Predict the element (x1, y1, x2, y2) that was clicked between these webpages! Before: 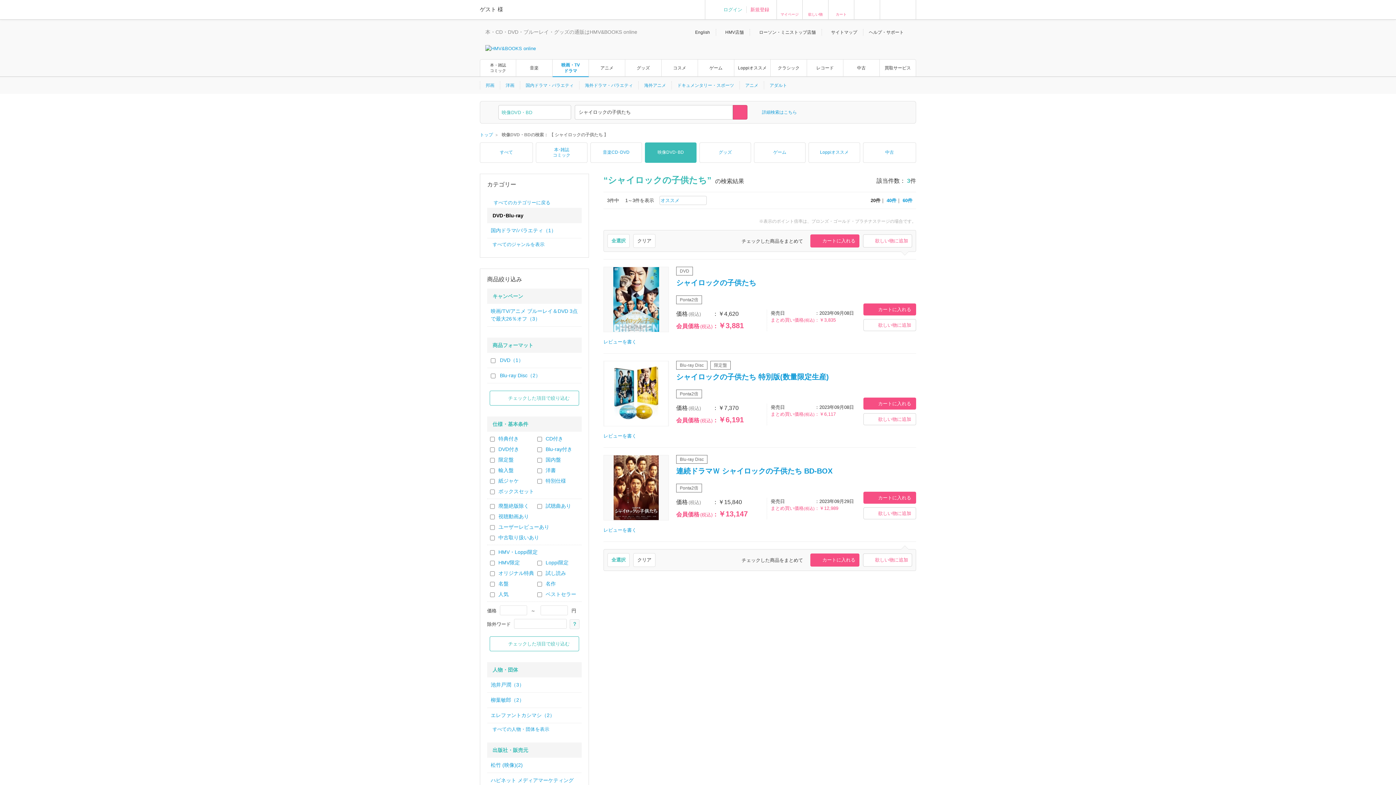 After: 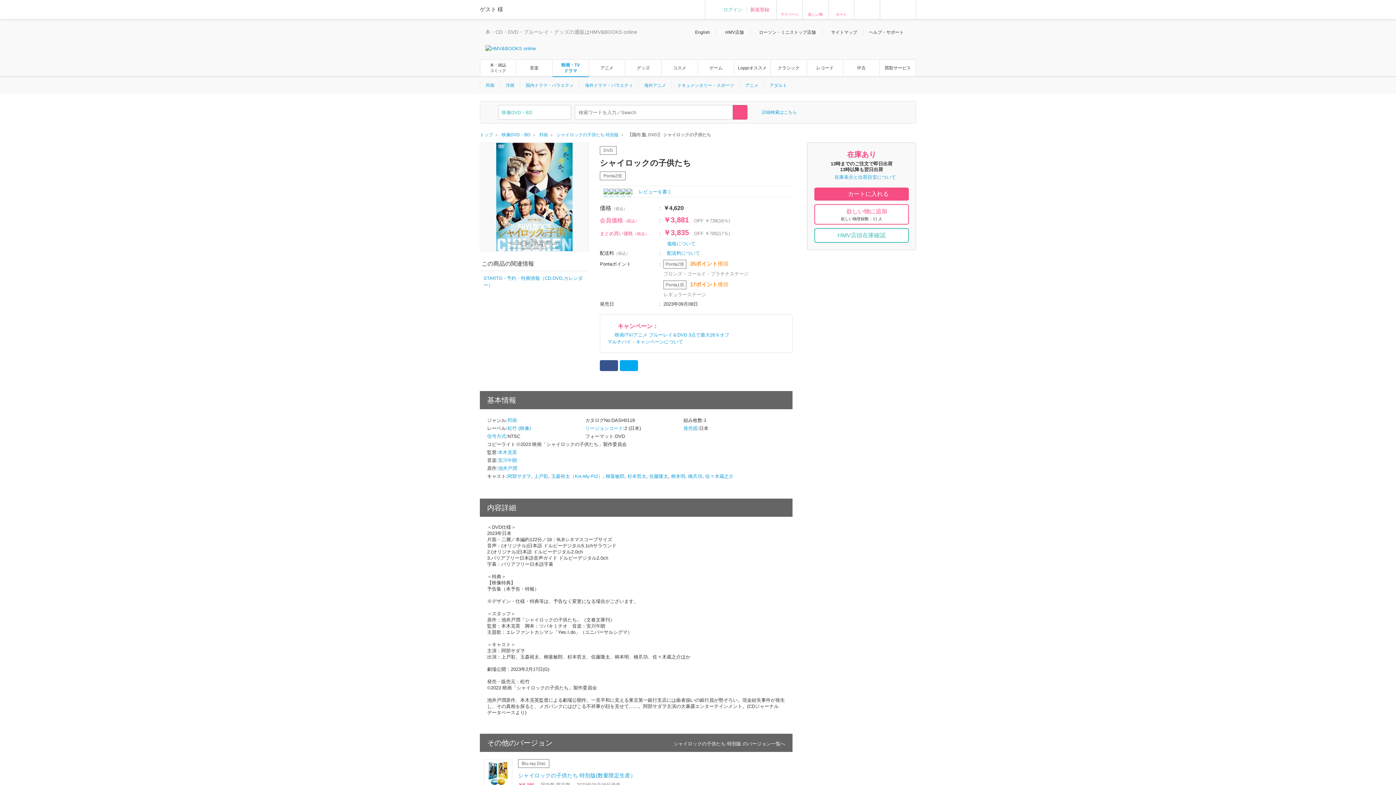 Action: bbox: (603, 266, 669, 332)